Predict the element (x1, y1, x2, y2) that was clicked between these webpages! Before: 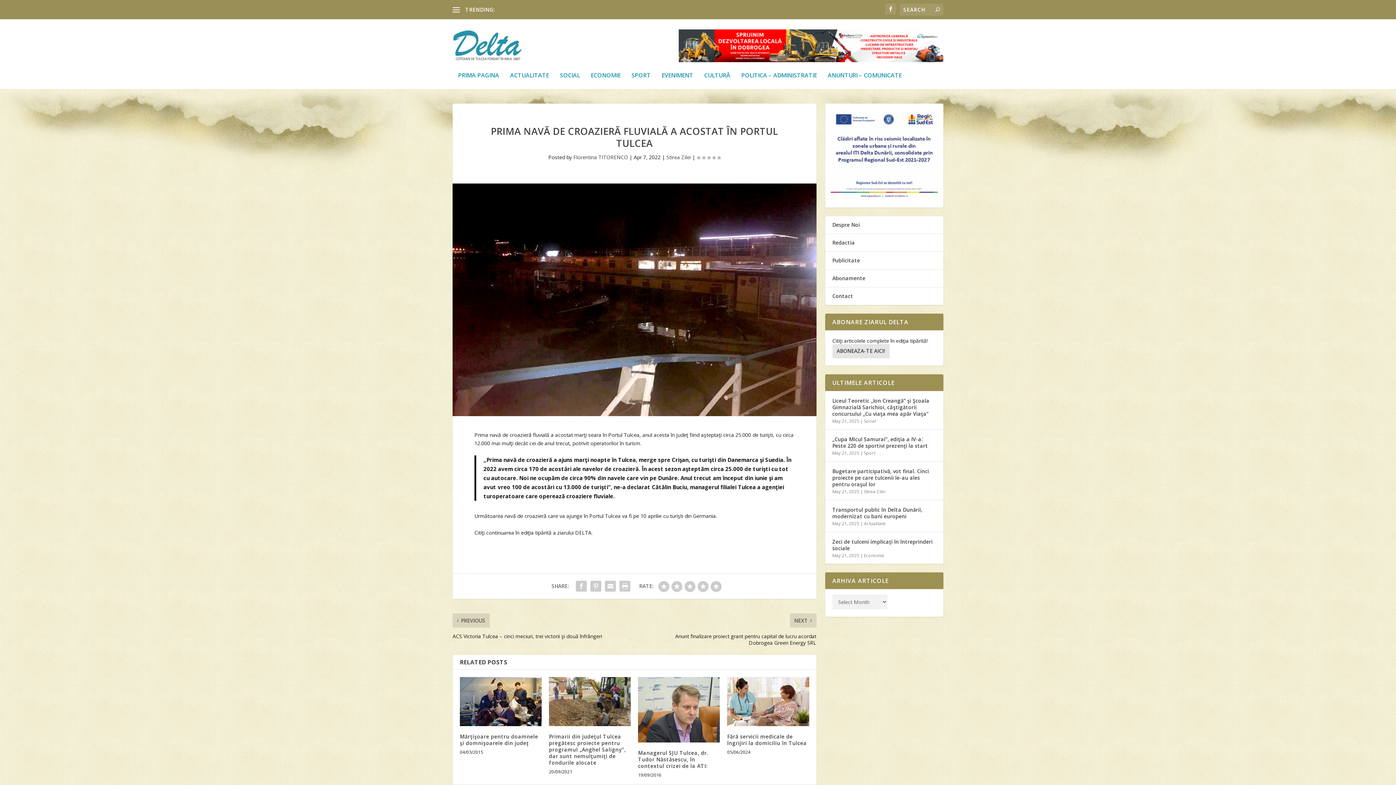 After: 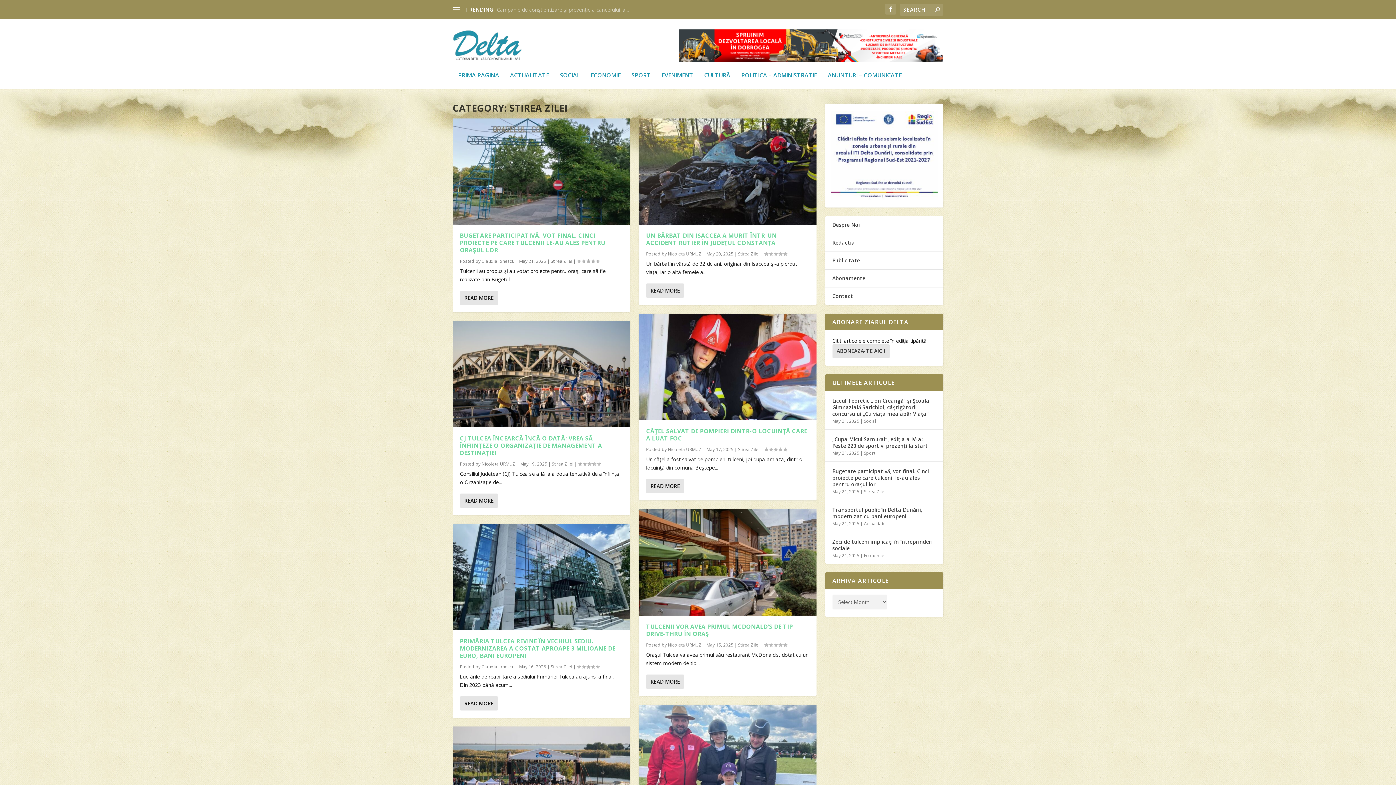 Action: label: Stirea Zilei bbox: (666, 153, 691, 160)